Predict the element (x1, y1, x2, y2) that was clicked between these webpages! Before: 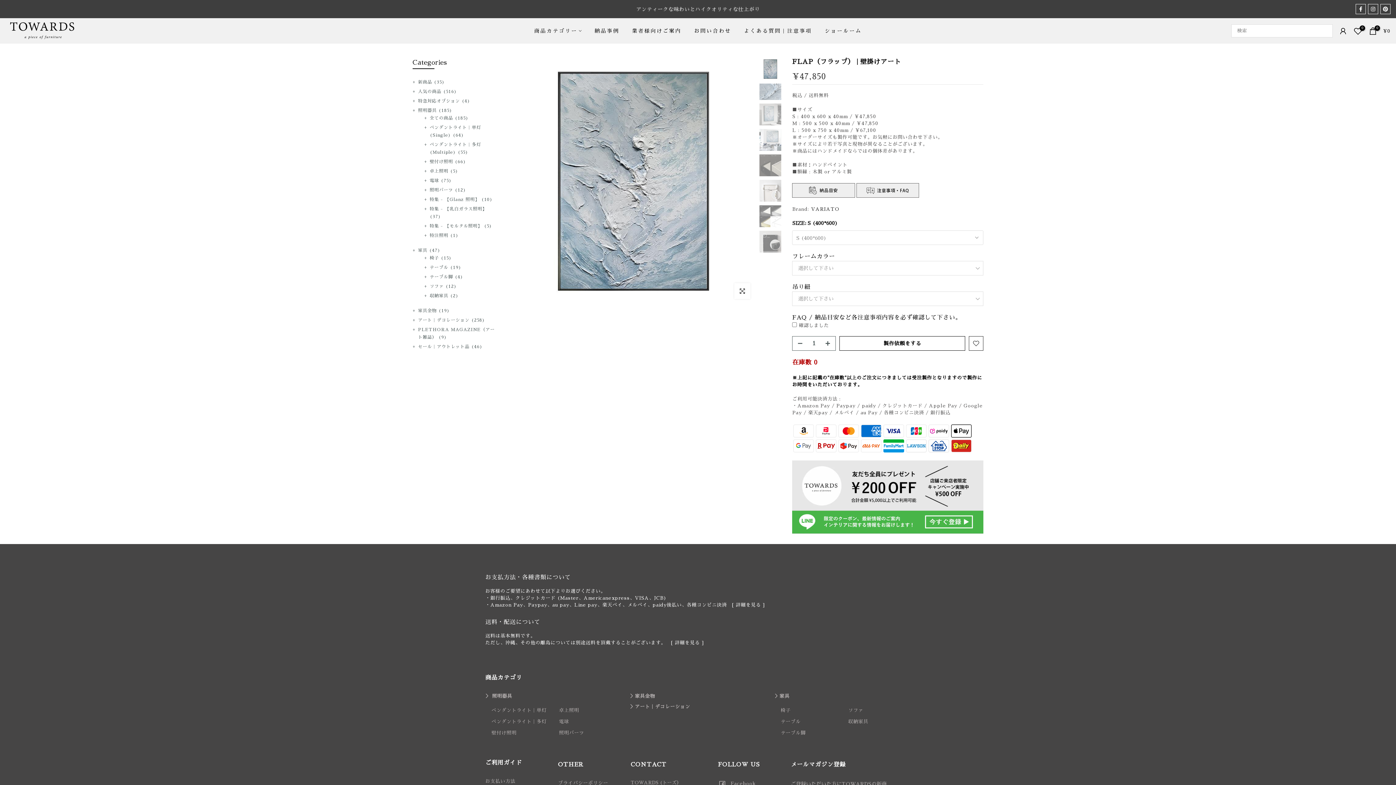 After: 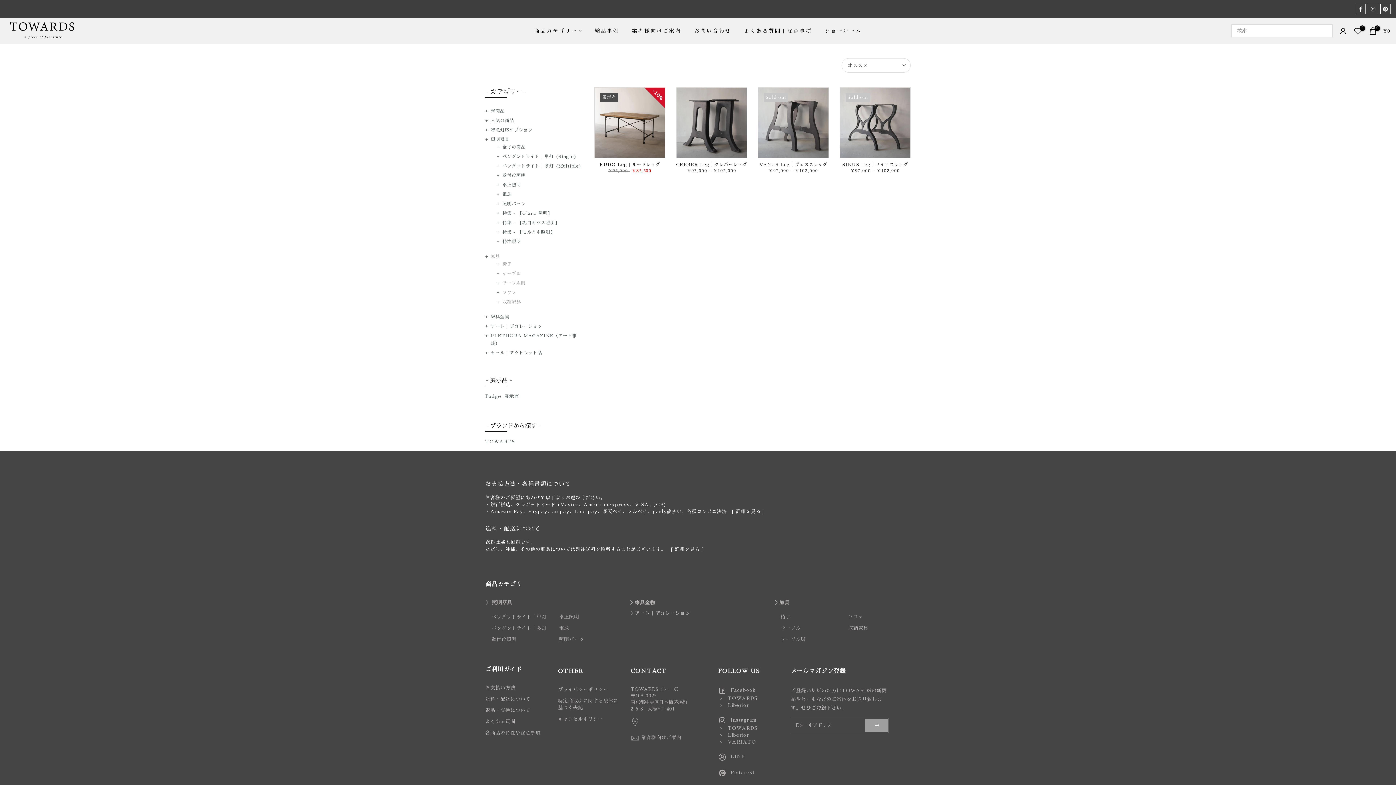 Action: bbox: (780, 730, 806, 735) label: テーブル脚